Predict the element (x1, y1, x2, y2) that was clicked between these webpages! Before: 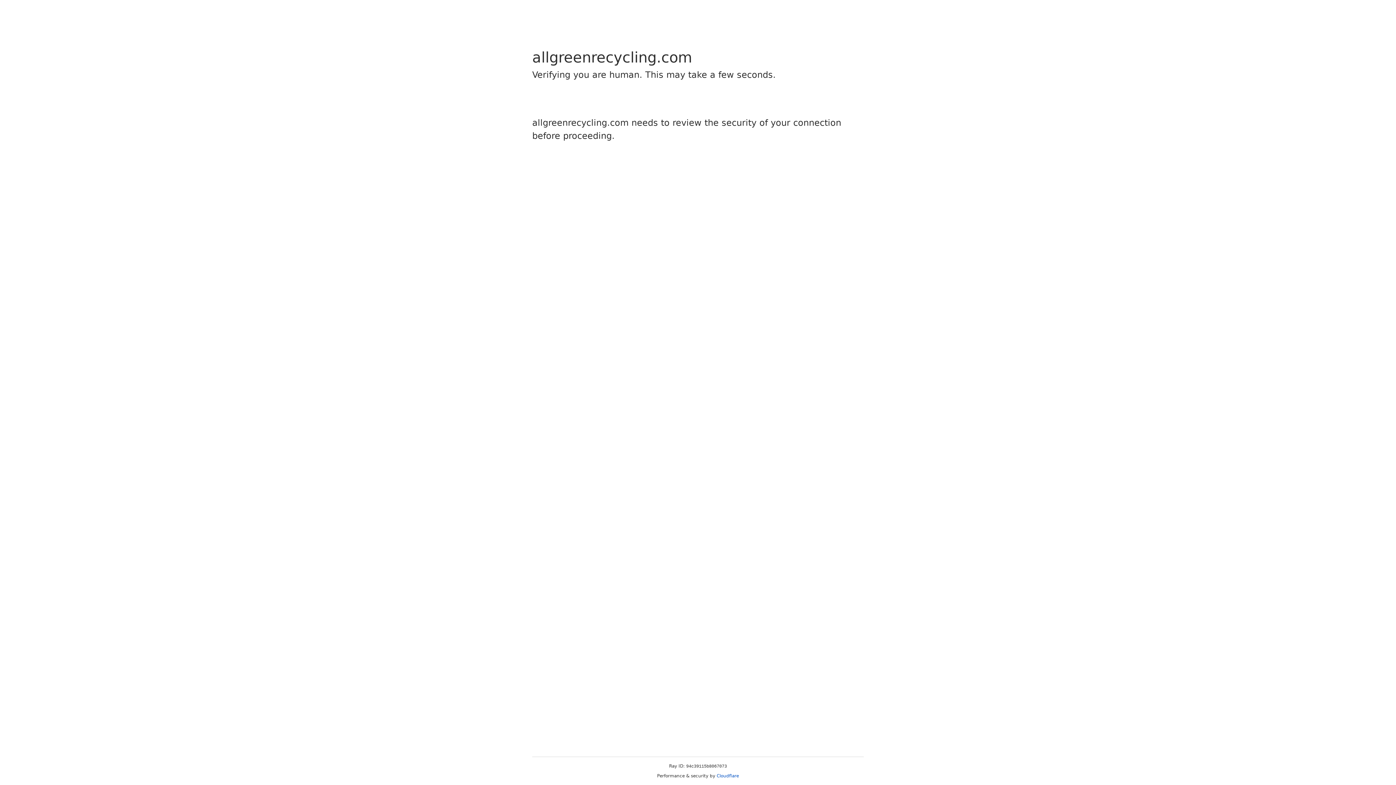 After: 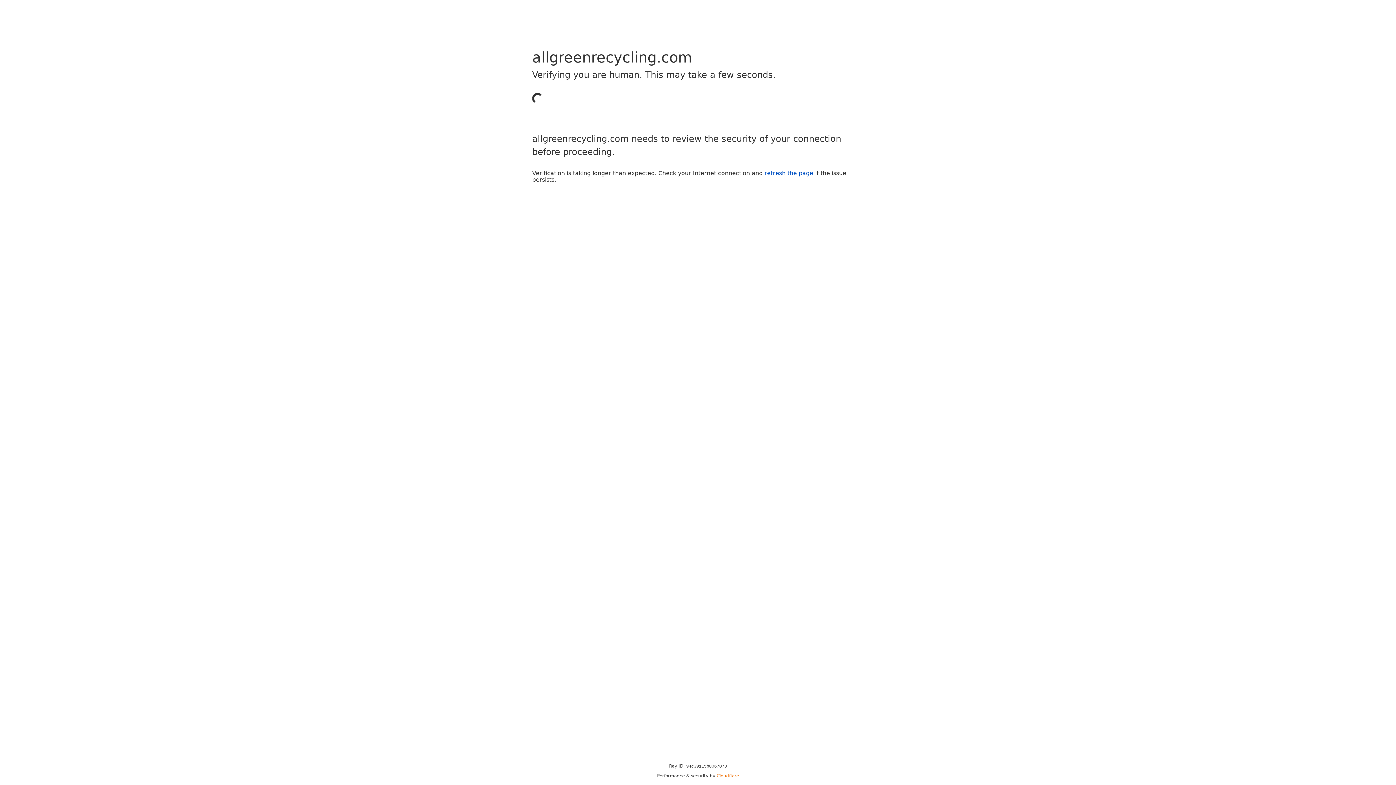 Action: label: Cloudflare bbox: (716, 773, 739, 778)